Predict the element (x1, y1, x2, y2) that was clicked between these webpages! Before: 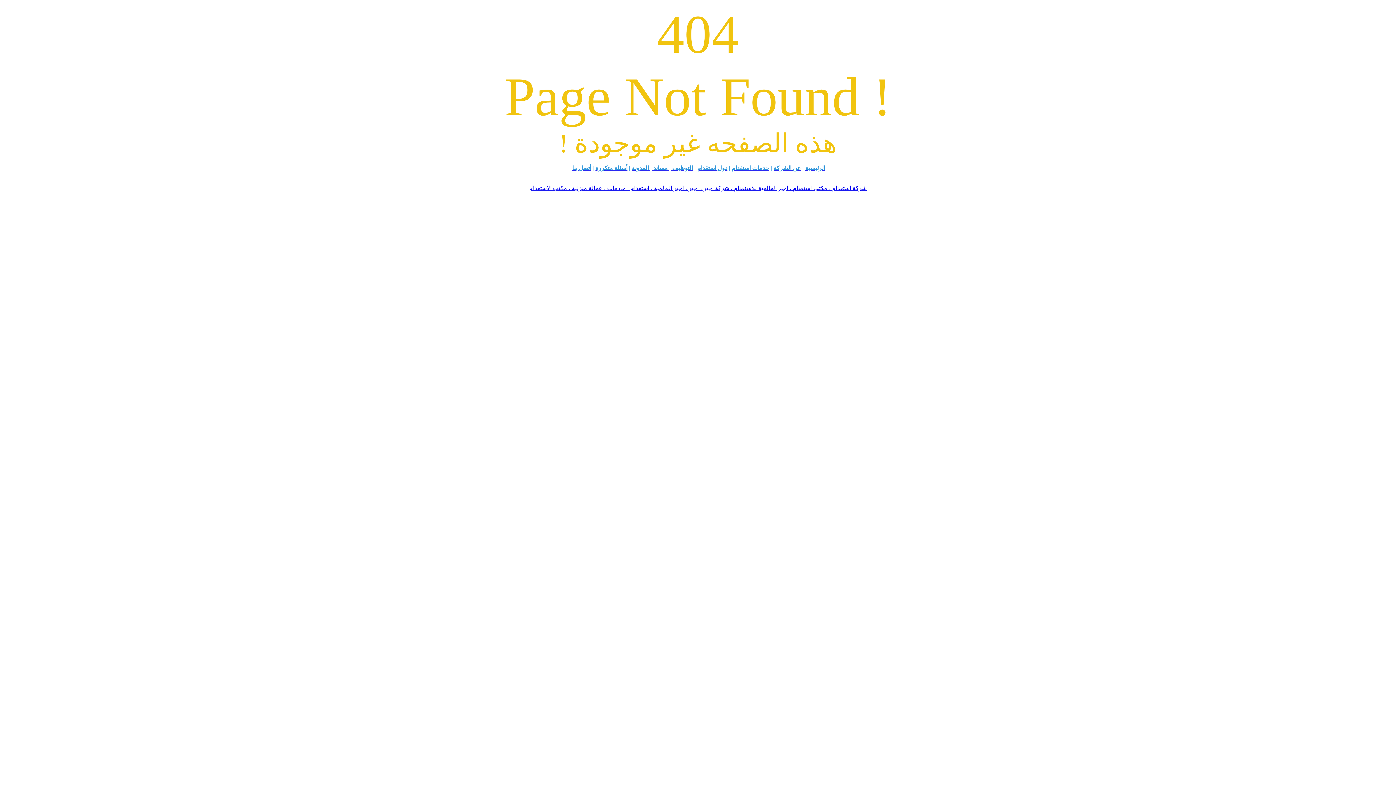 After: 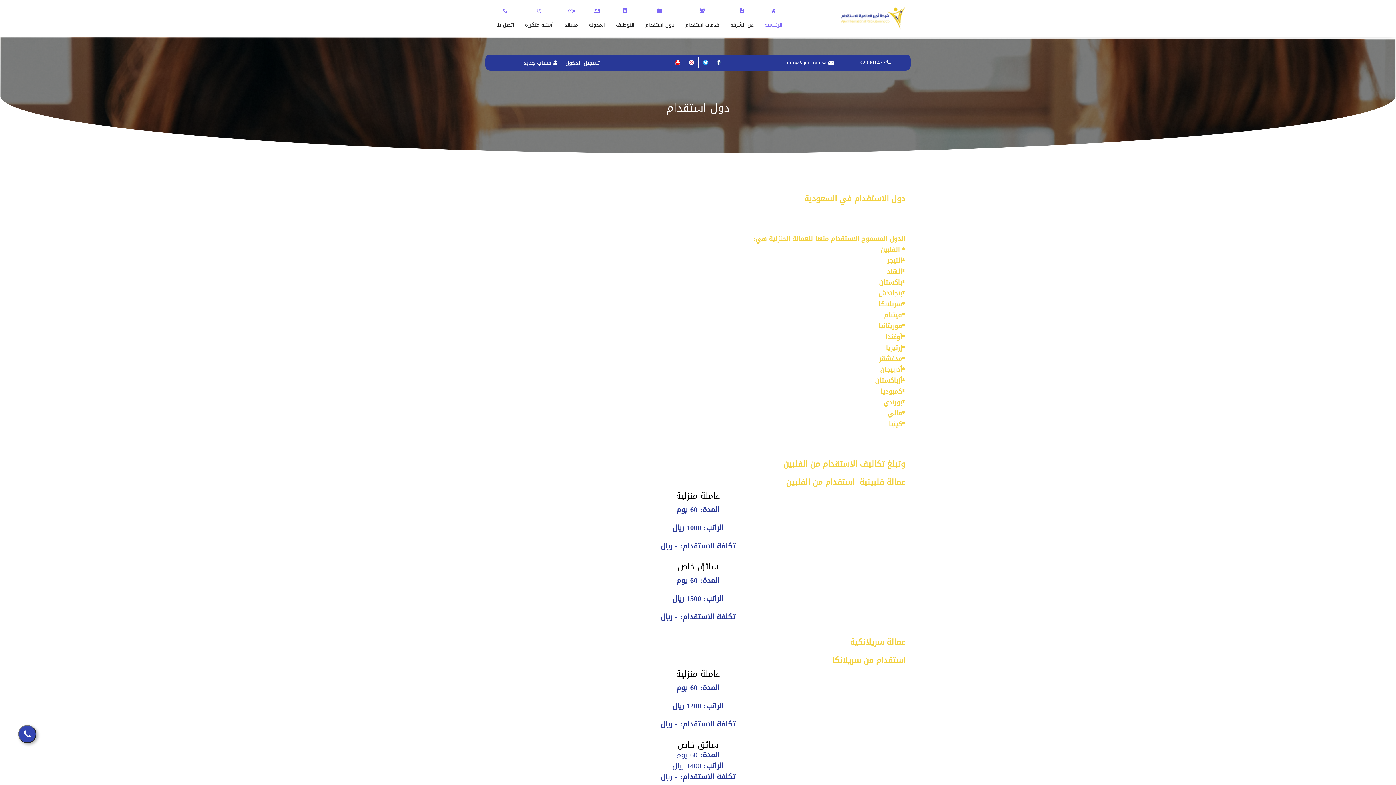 Action: label: دول استقدام bbox: (697, 165, 727, 171)